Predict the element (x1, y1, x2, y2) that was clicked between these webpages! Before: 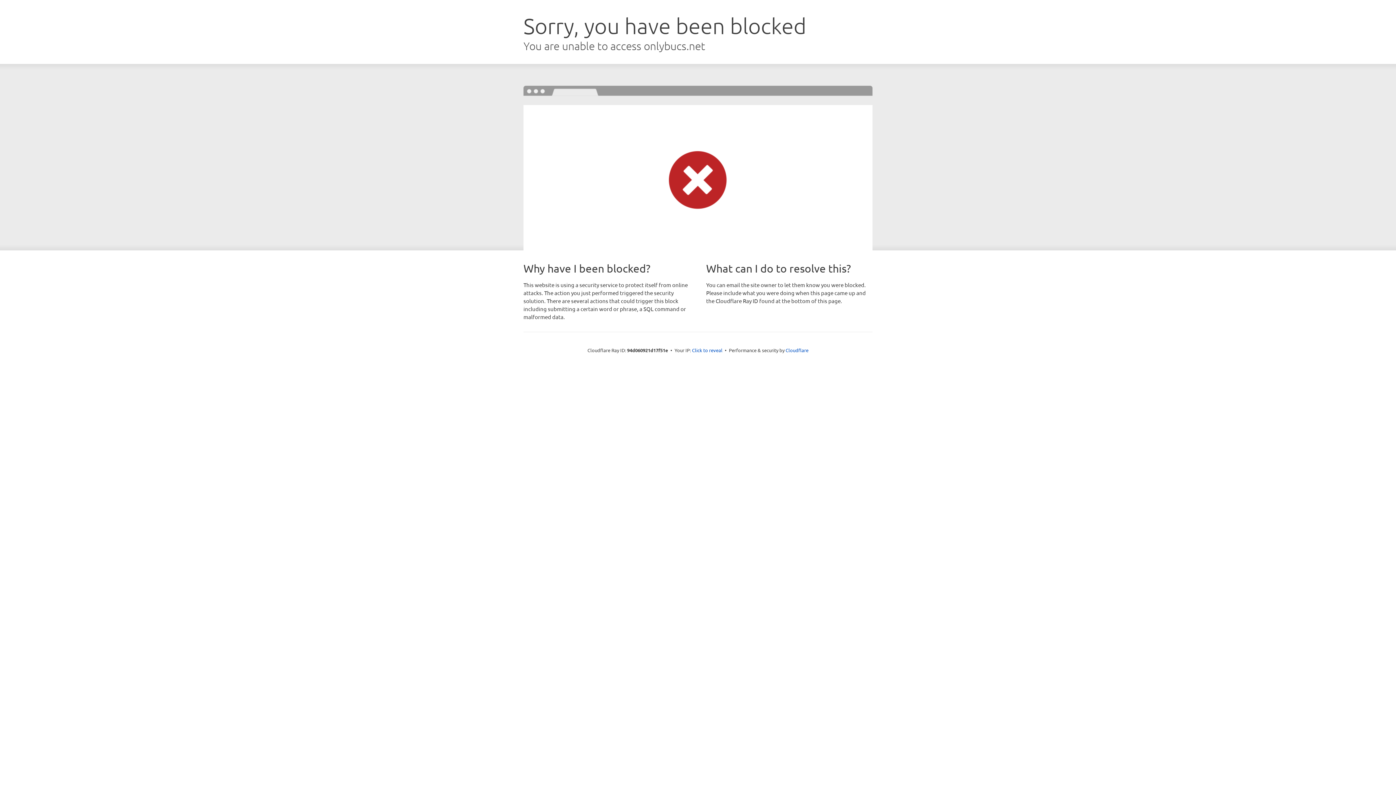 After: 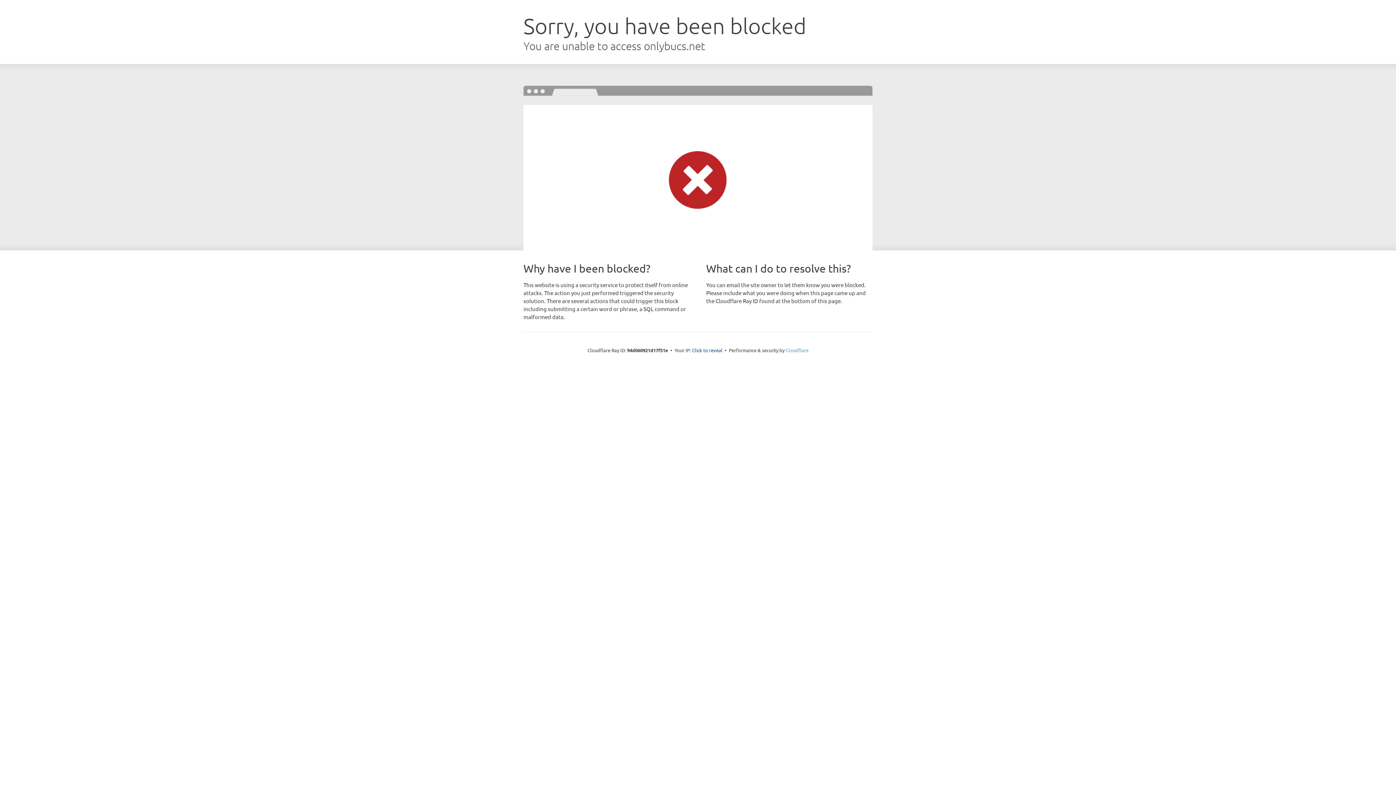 Action: label: Cloudflare bbox: (785, 347, 808, 353)